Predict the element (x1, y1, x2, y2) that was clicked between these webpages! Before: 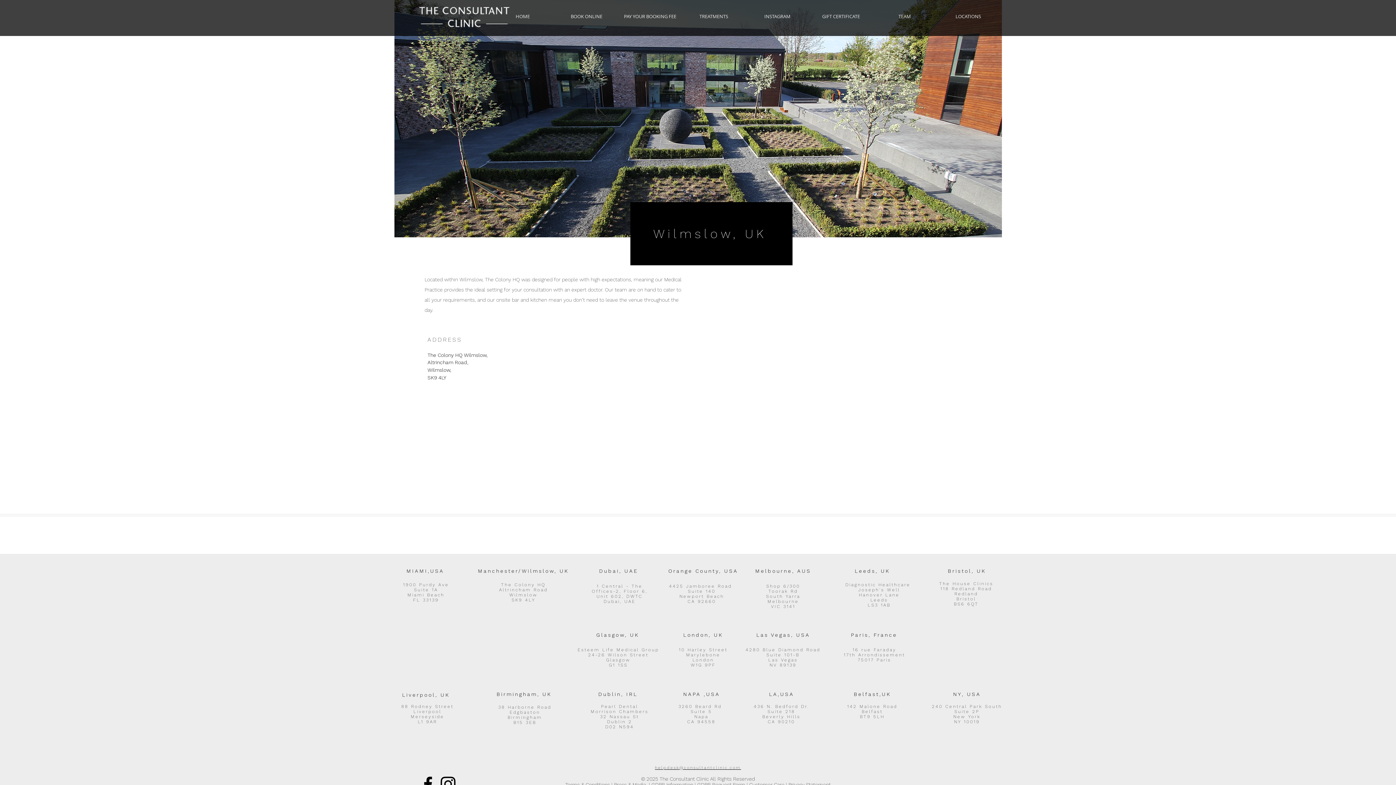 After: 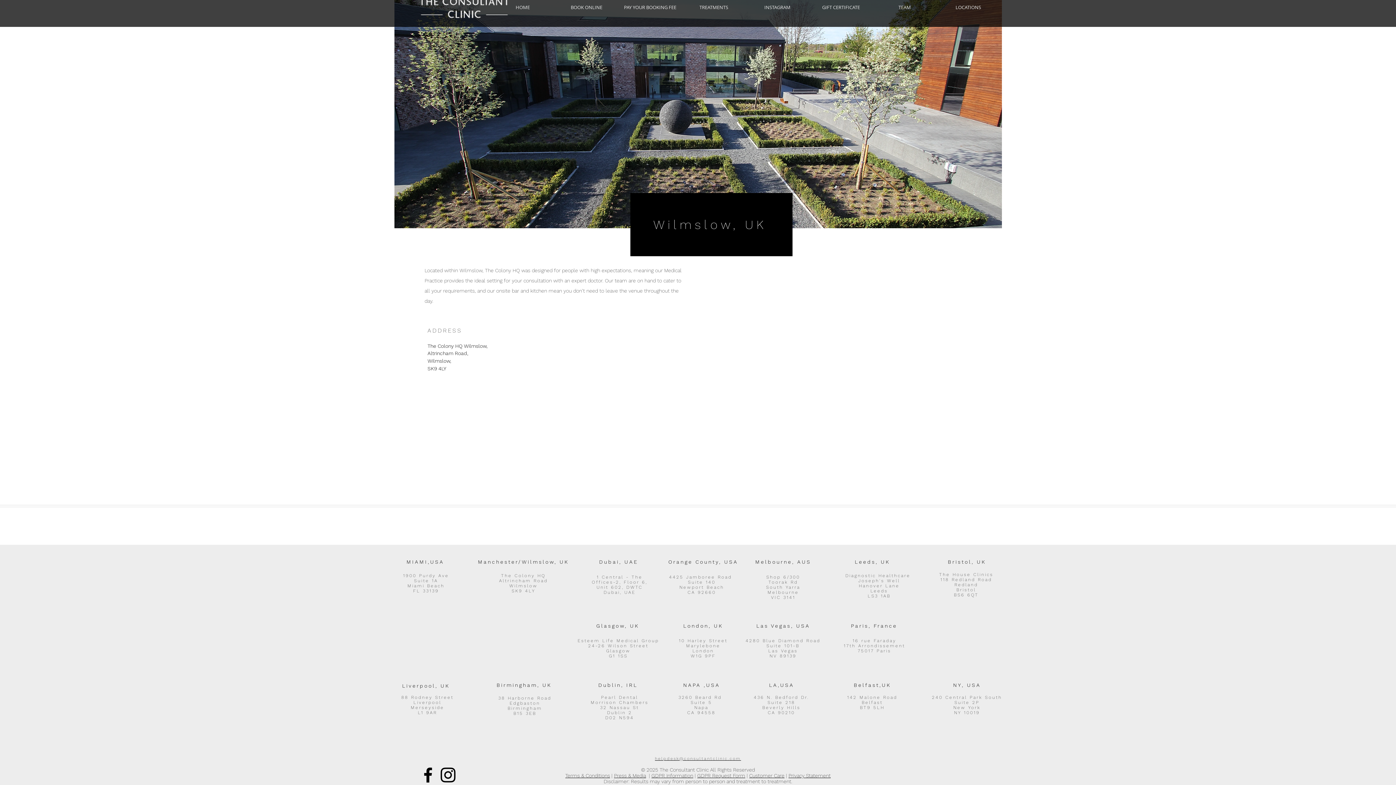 Action: label: Black Instagram Icon bbox: (438, 774, 458, 794)